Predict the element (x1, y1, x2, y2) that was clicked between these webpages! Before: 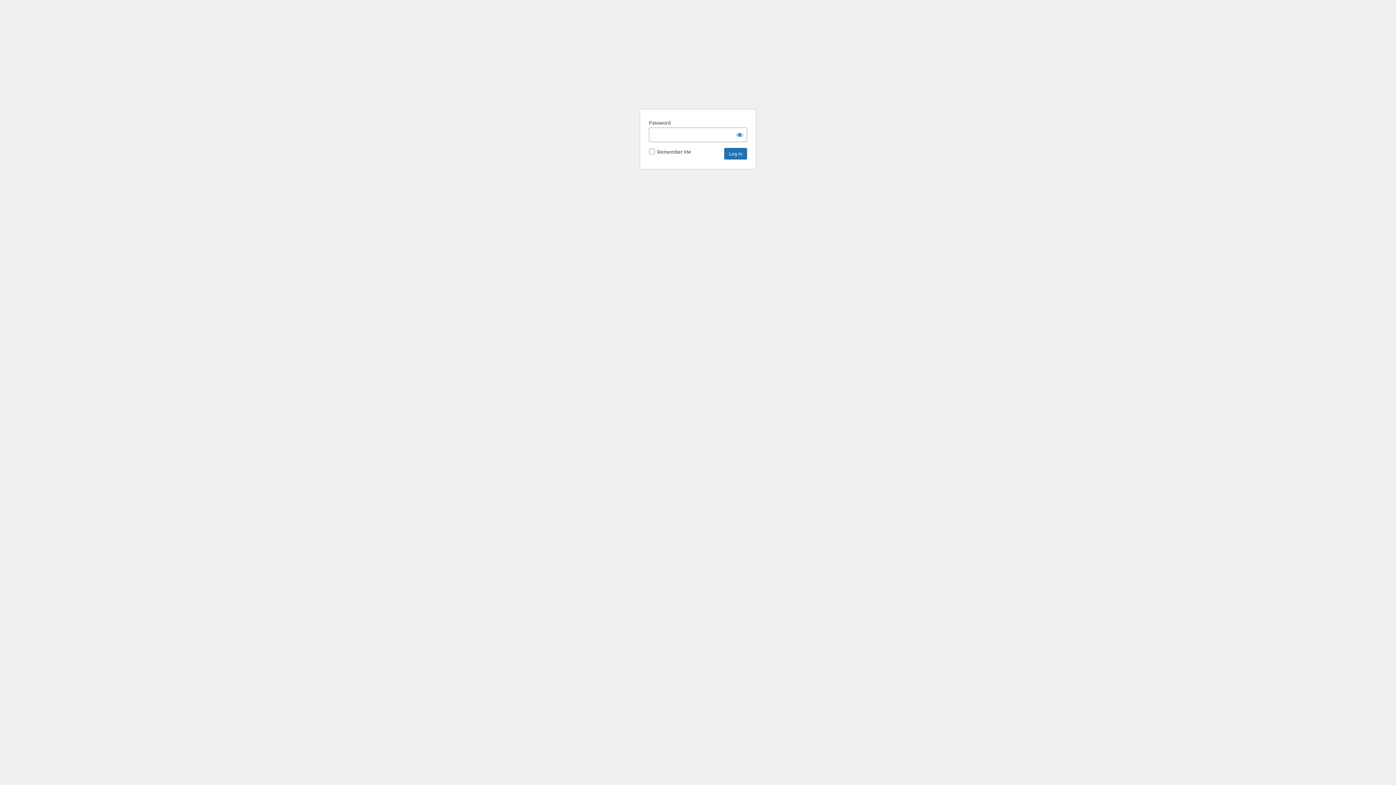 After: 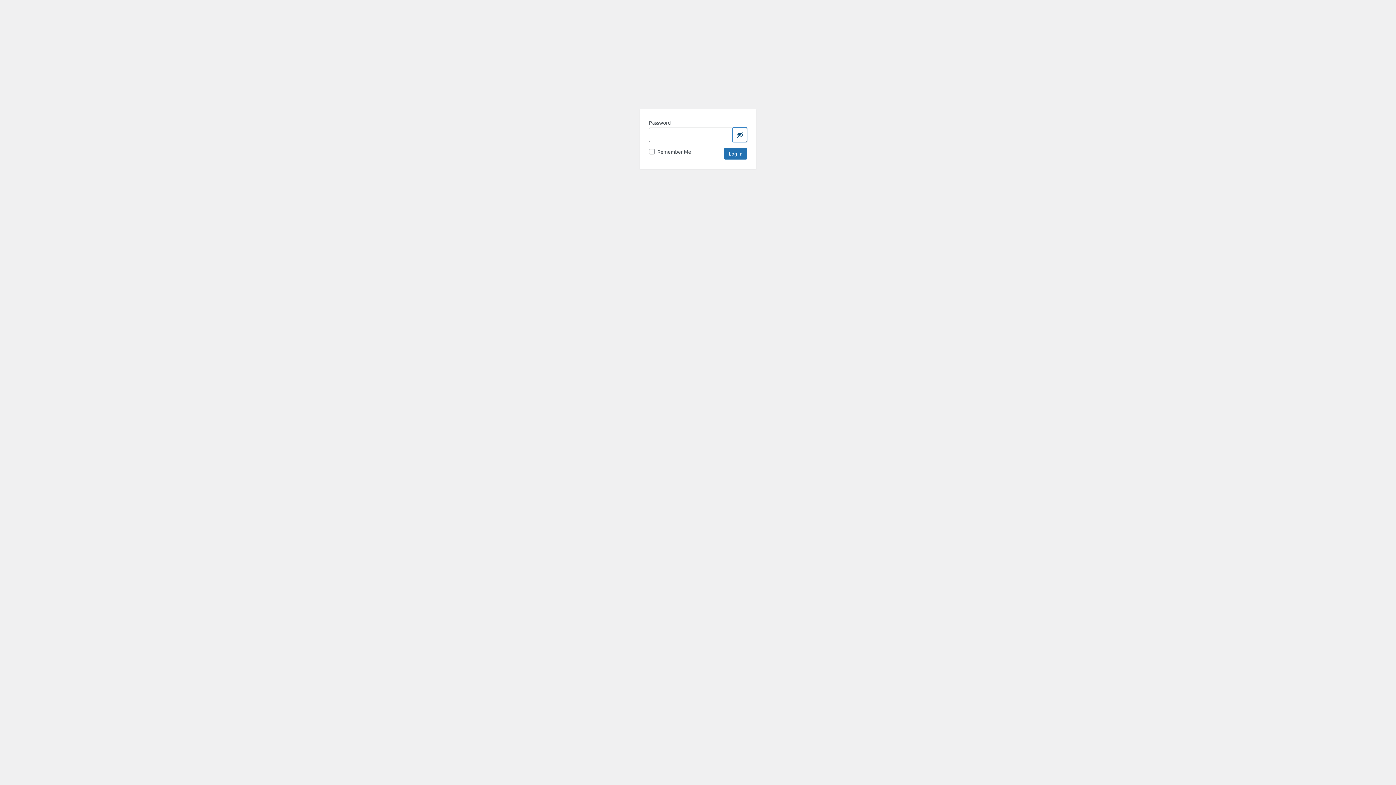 Action: label: Show password bbox: (732, 127, 747, 142)